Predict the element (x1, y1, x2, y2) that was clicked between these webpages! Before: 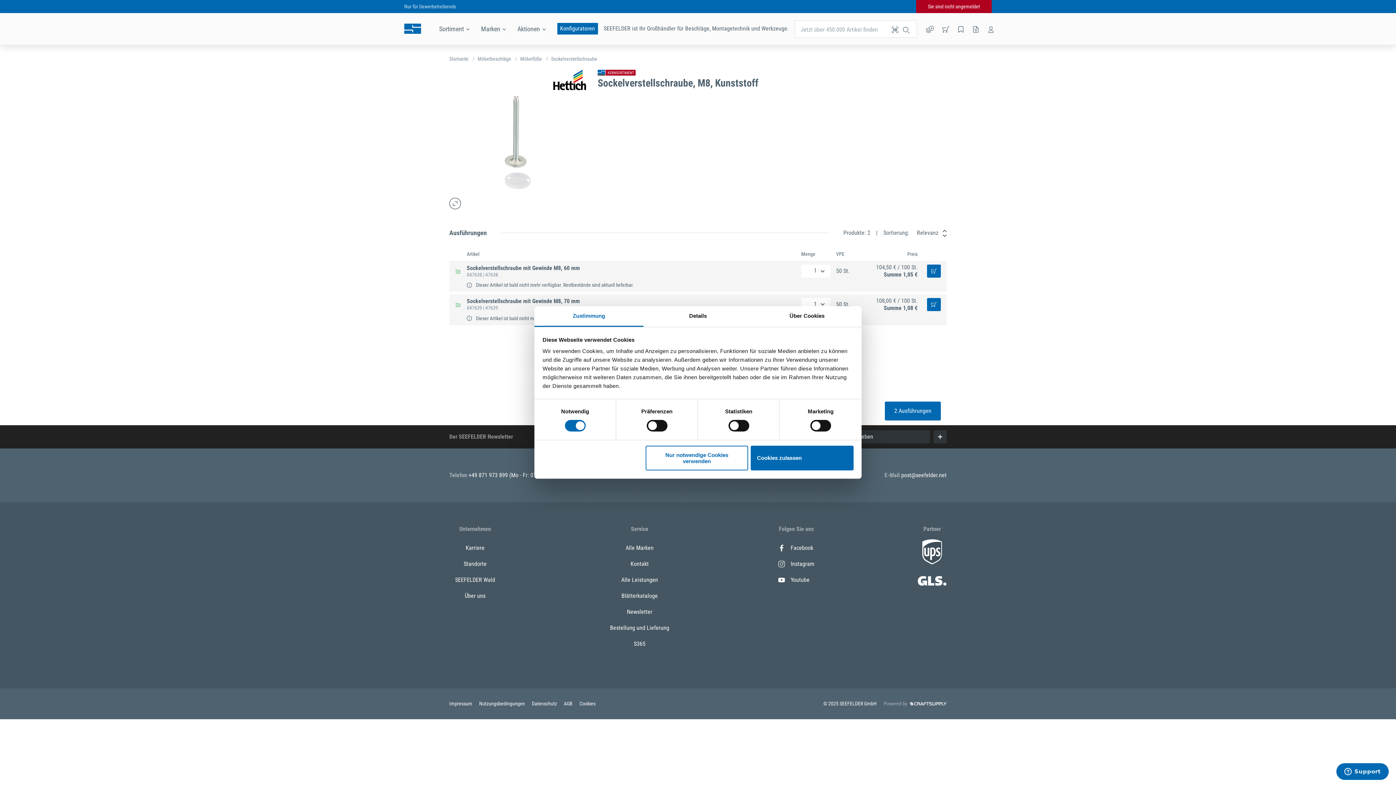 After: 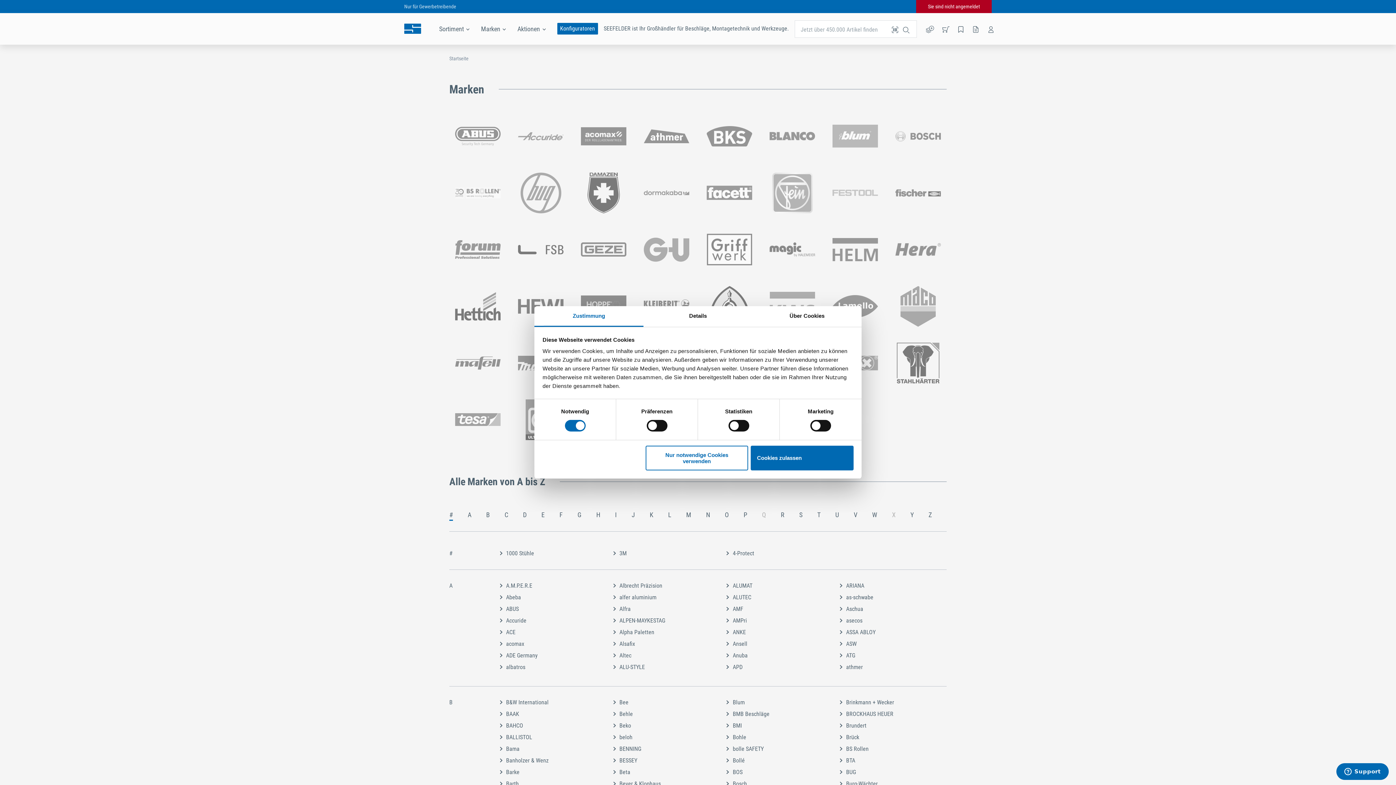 Action: label: Alle Marken bbox: (610, 541, 669, 555)